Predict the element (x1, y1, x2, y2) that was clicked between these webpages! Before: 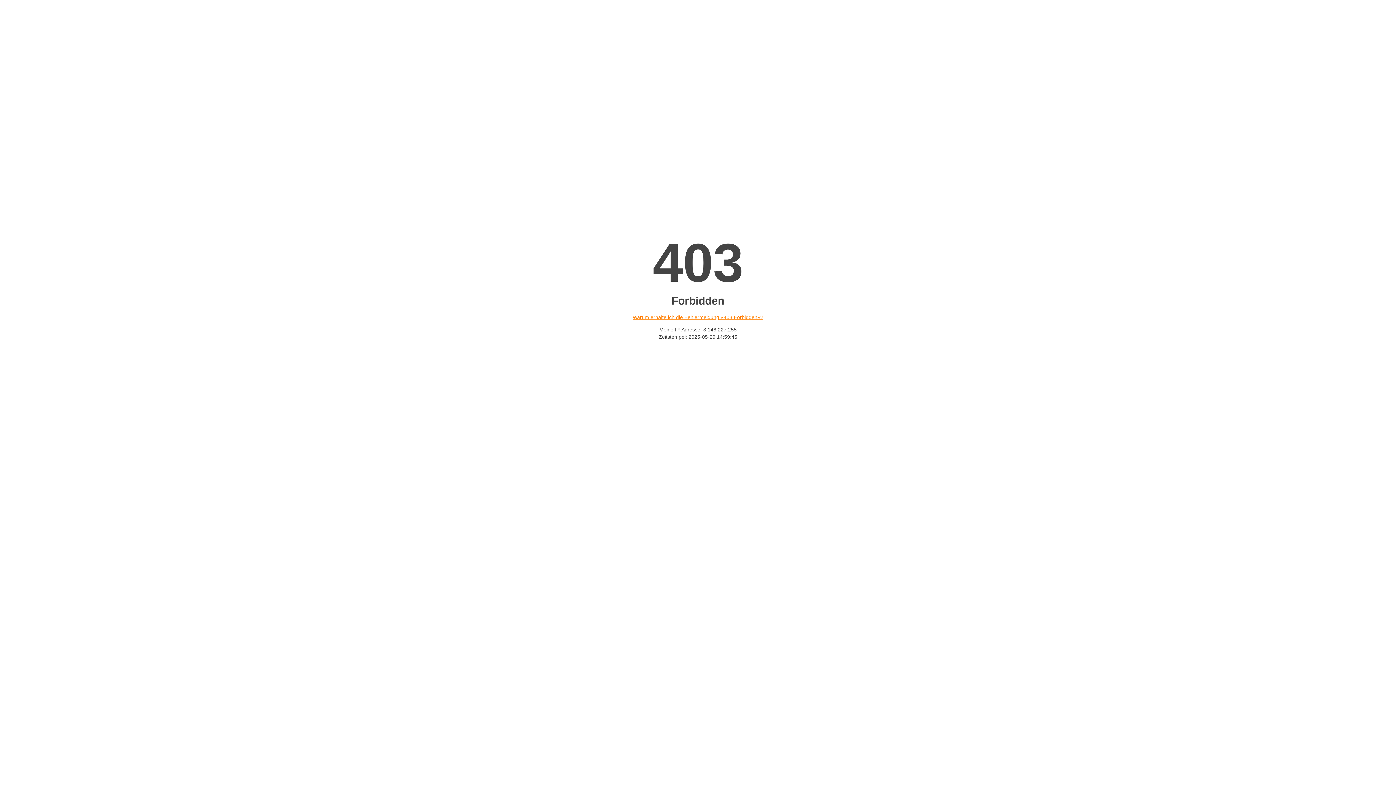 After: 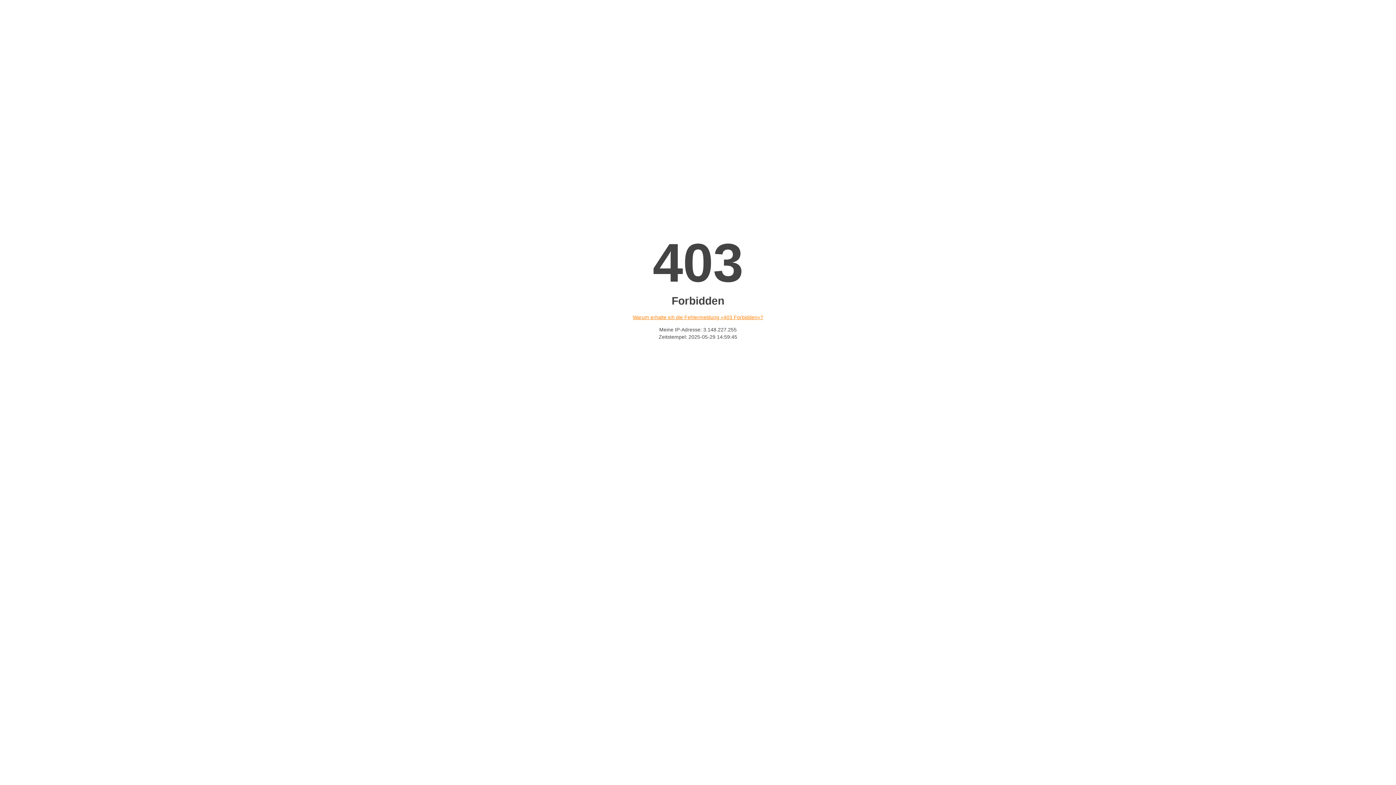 Action: bbox: (632, 314, 763, 320) label: Warum erhalte ich die Fehlermeldung «403 Forbidden»?